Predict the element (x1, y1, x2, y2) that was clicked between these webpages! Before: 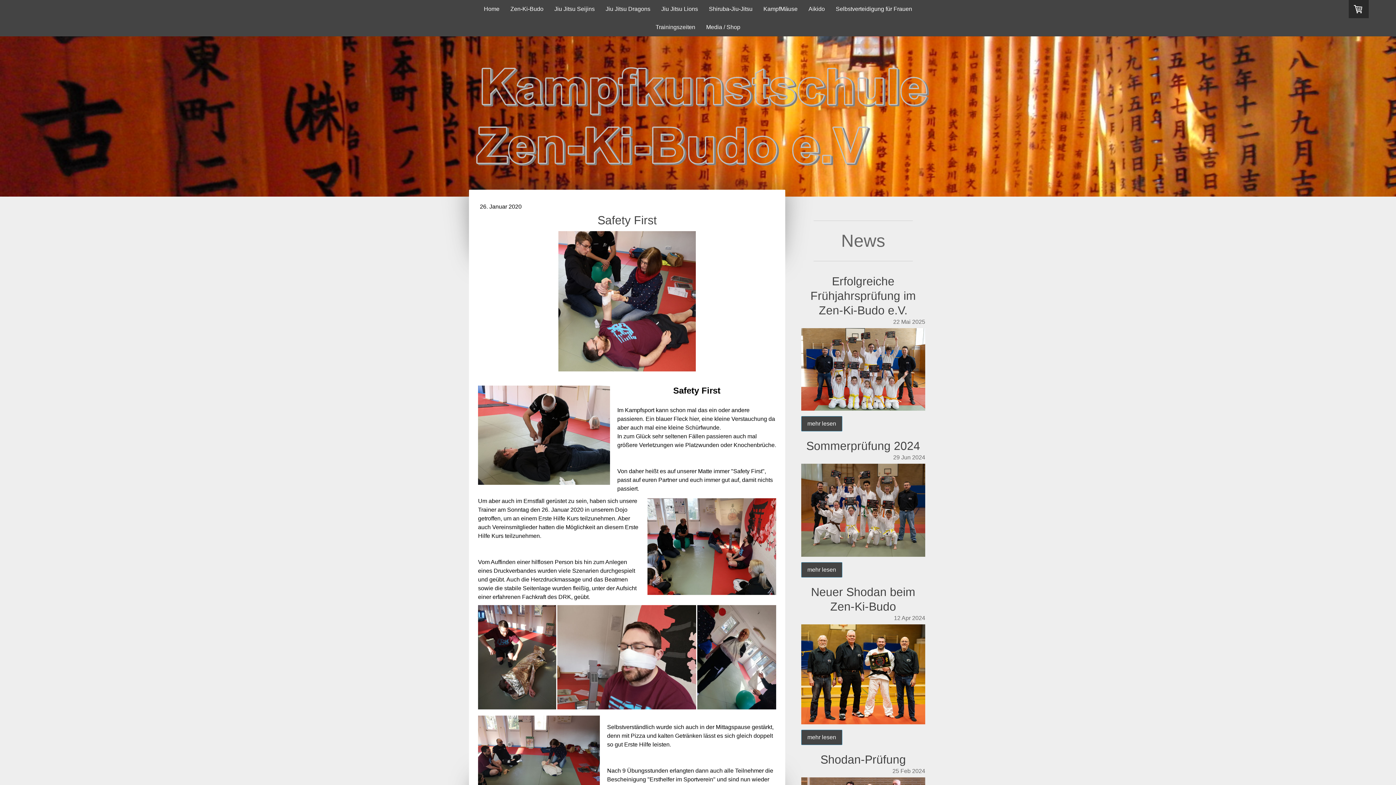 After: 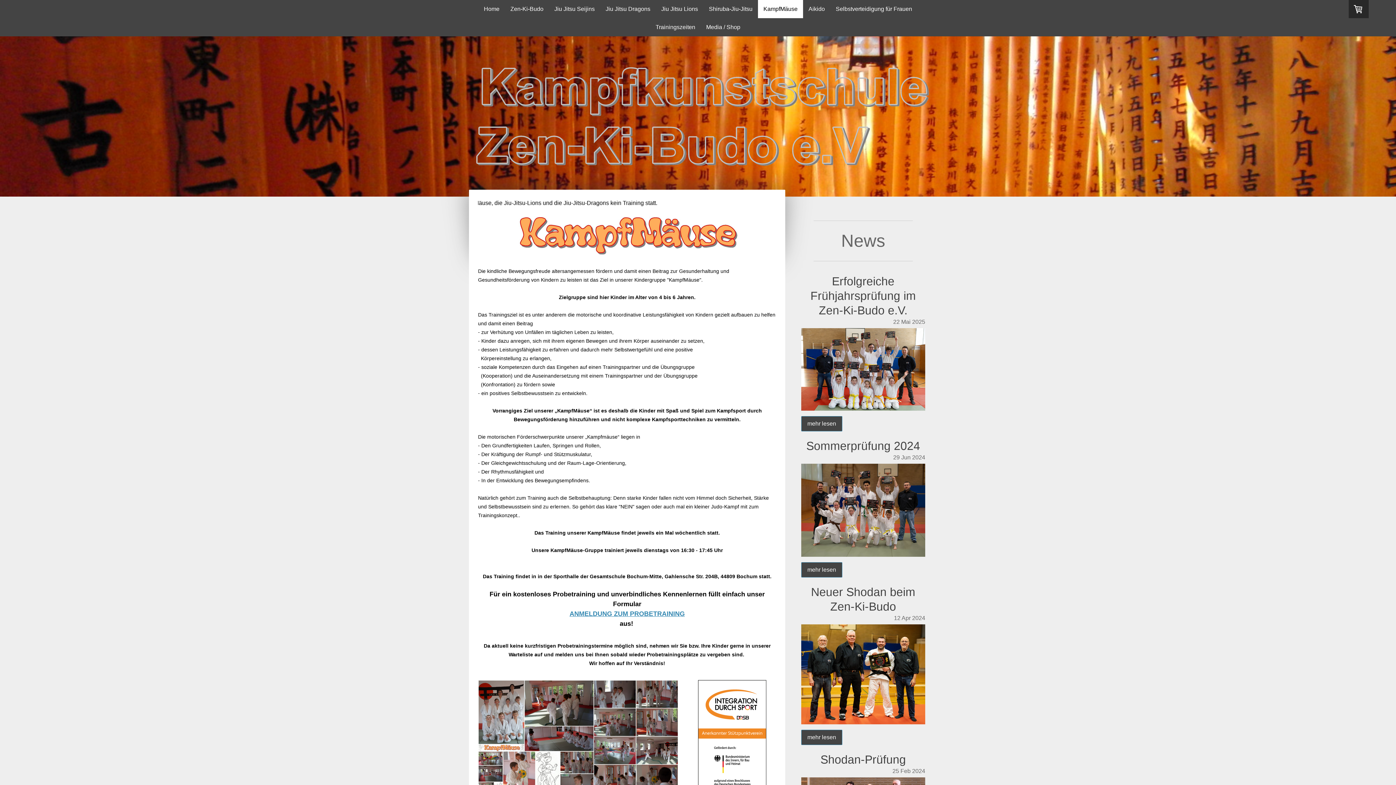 Action: bbox: (758, 0, 803, 18) label: KampfMäuse